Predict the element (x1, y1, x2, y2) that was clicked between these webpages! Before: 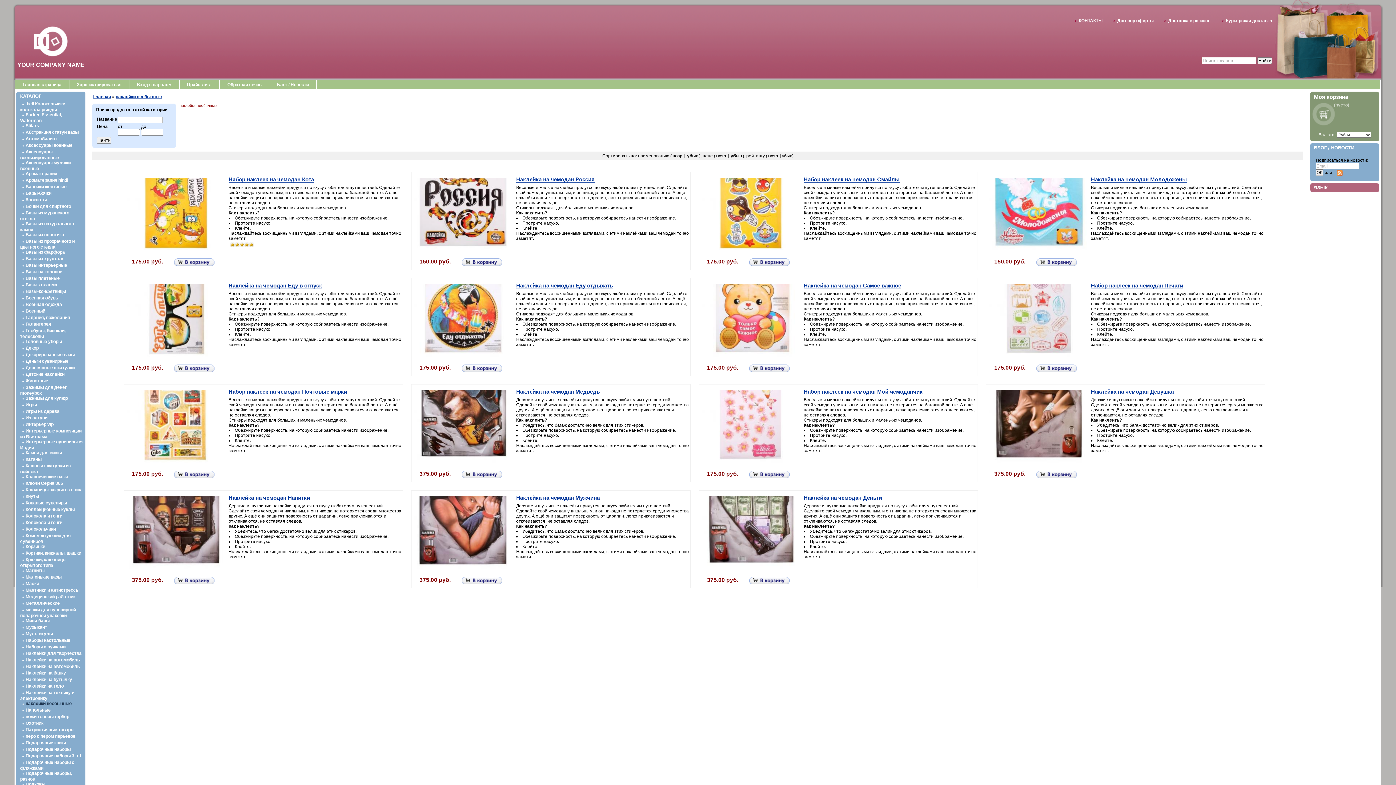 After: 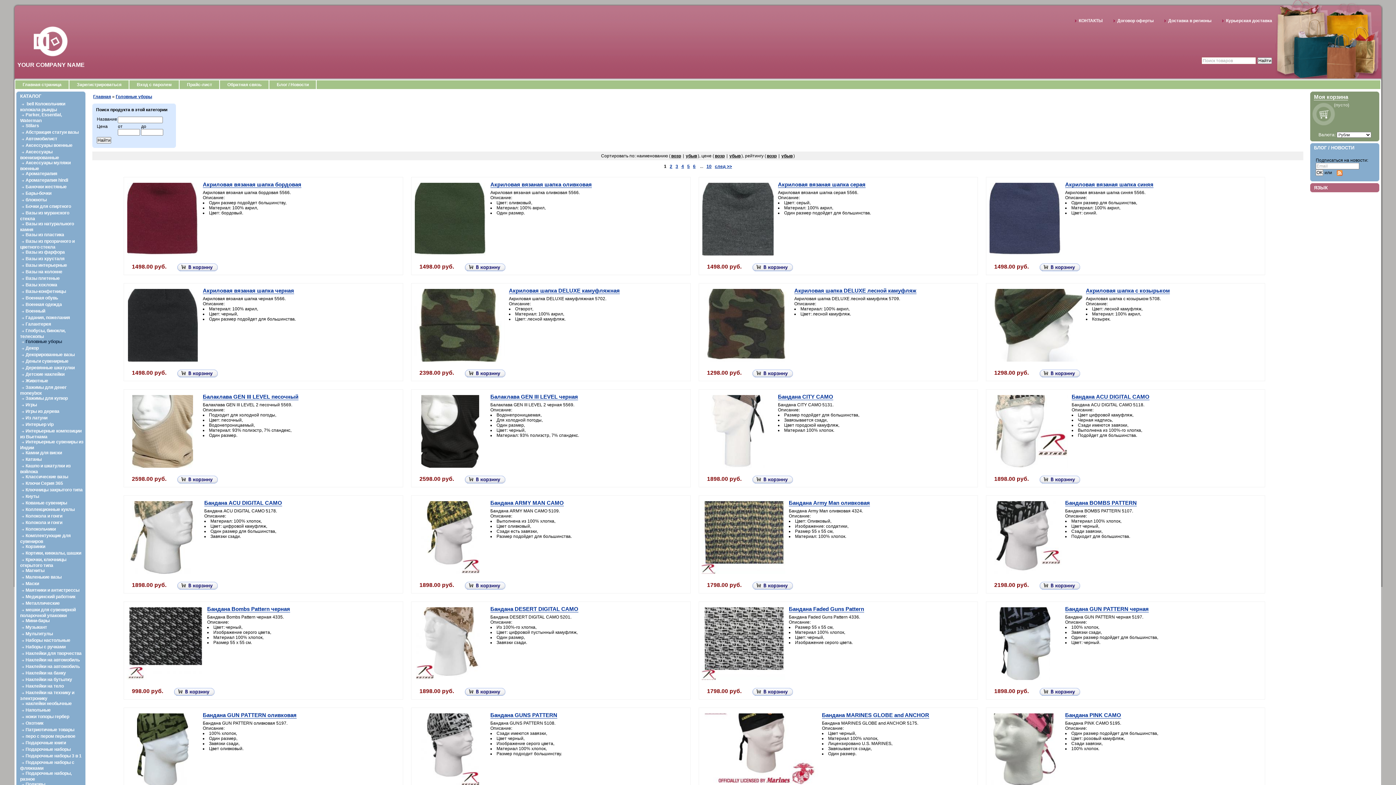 Action: label: Головные уборы bbox: (20, 339, 61, 344)